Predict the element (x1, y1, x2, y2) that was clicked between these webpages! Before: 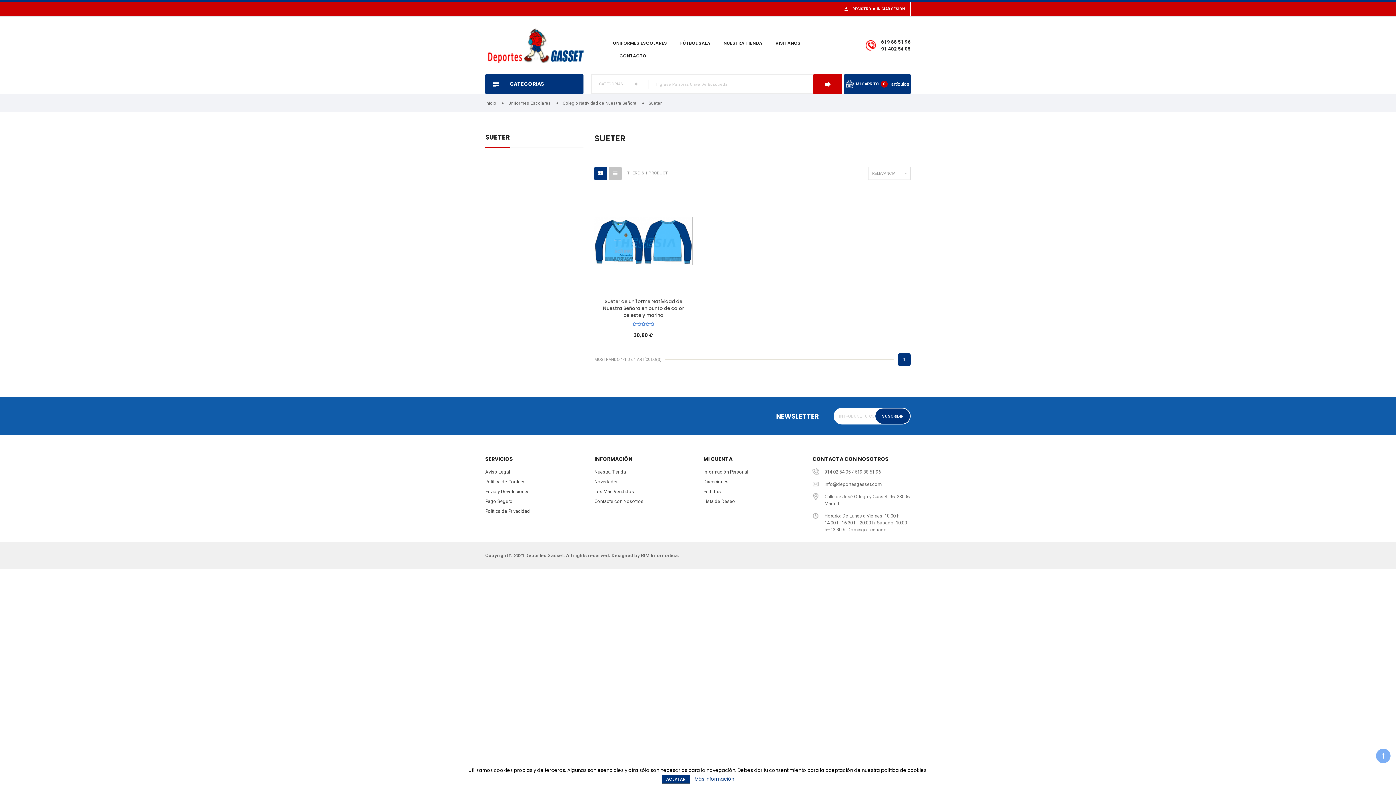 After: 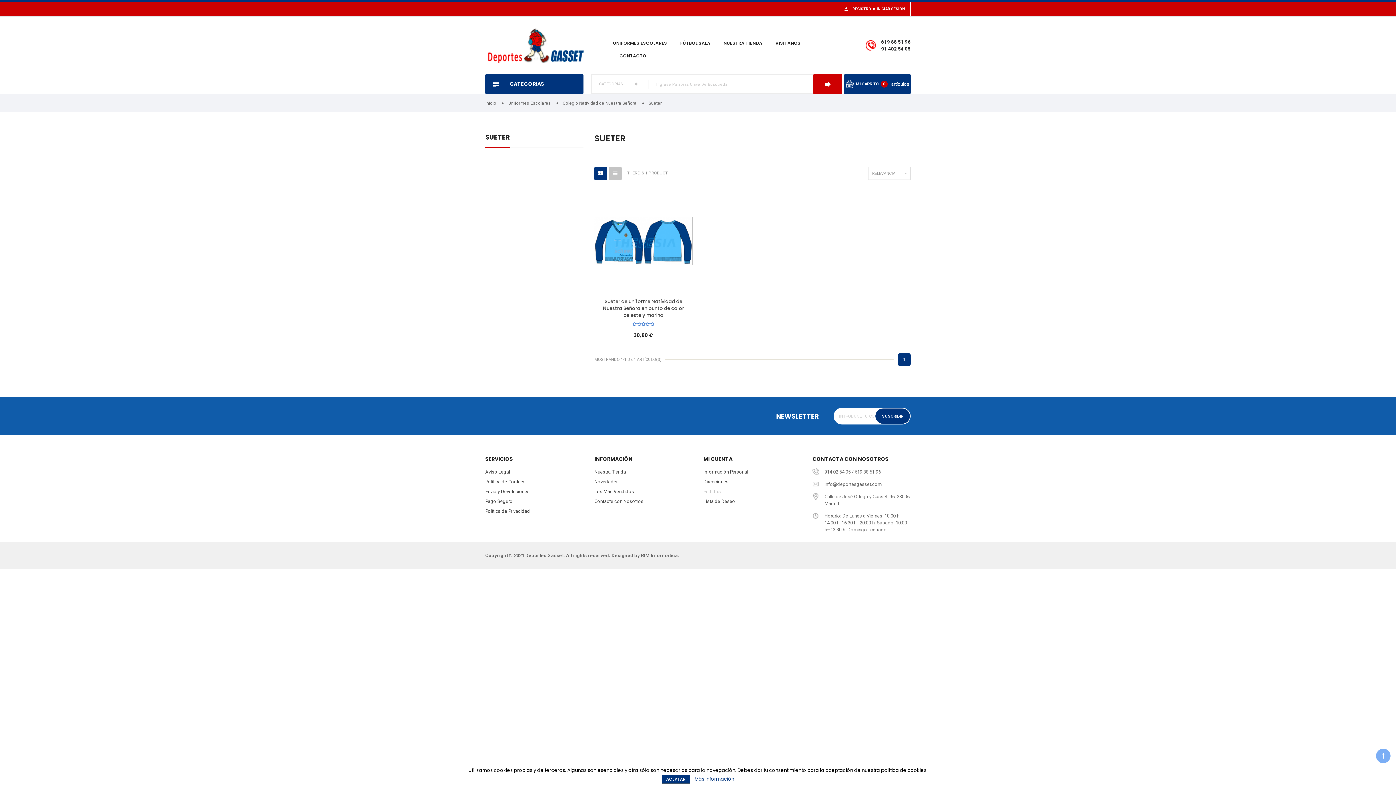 Action: label: Pedidos bbox: (703, 488, 721, 495)